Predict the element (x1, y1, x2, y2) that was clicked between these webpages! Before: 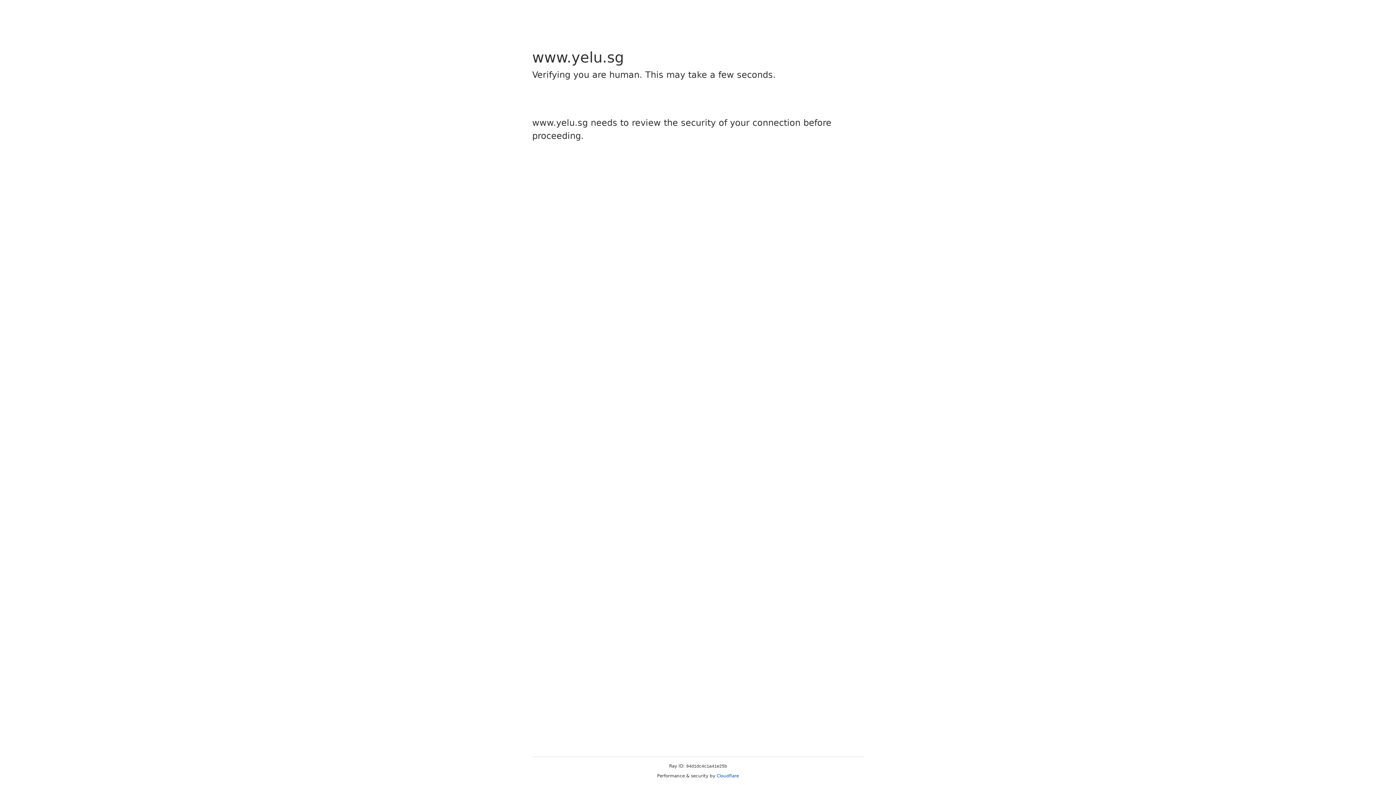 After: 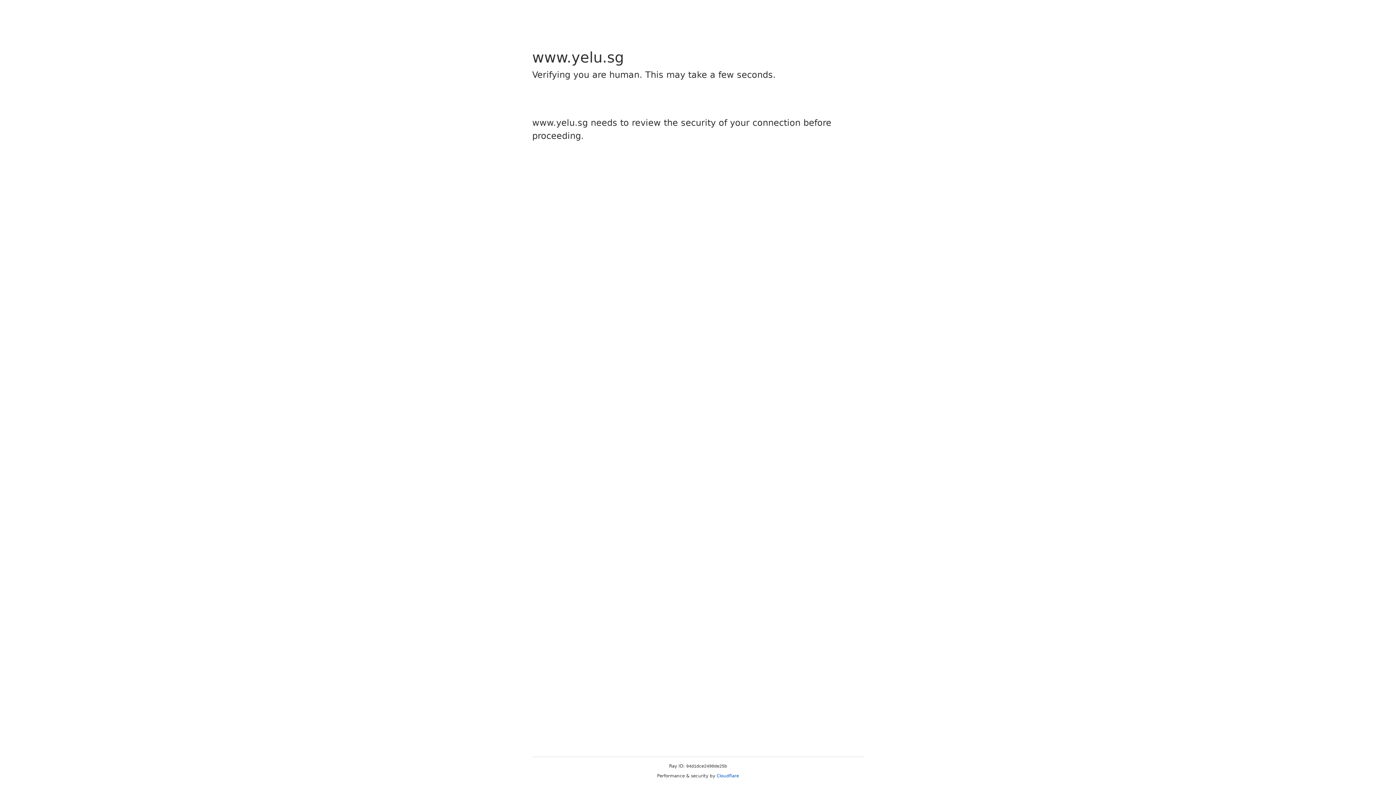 Action: bbox: (716, 773, 739, 778) label: Cloudflare